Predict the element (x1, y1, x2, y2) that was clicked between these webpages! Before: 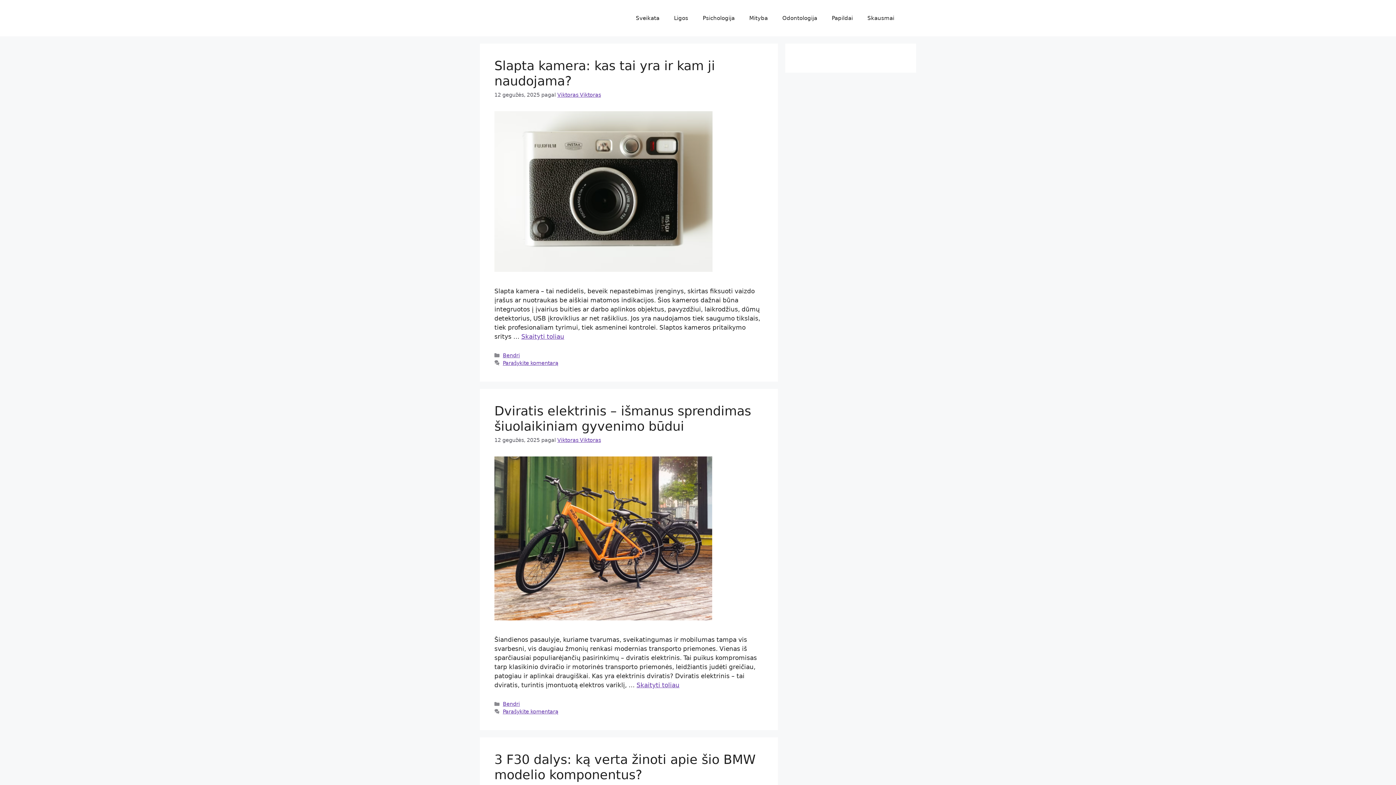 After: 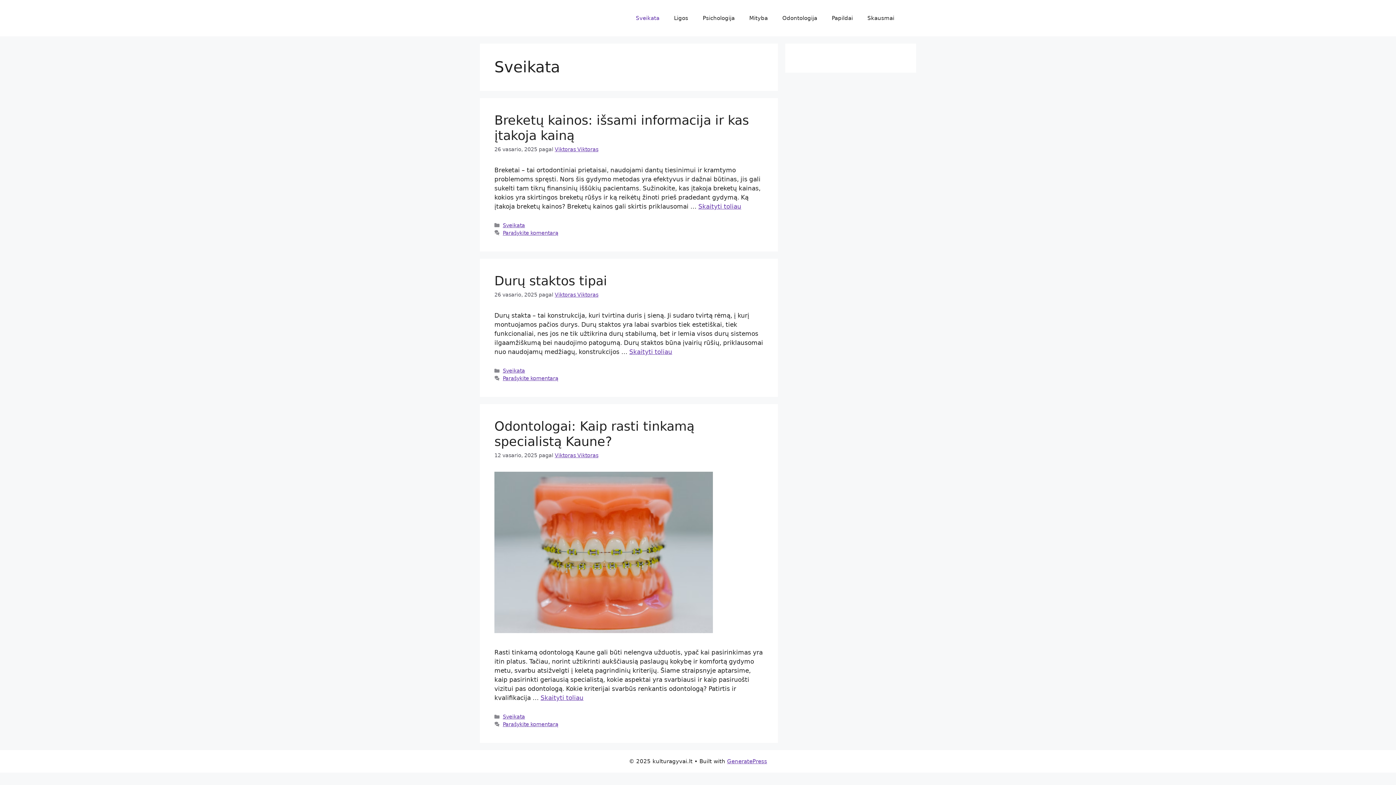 Action: label: Sveikata bbox: (628, 7, 666, 29)